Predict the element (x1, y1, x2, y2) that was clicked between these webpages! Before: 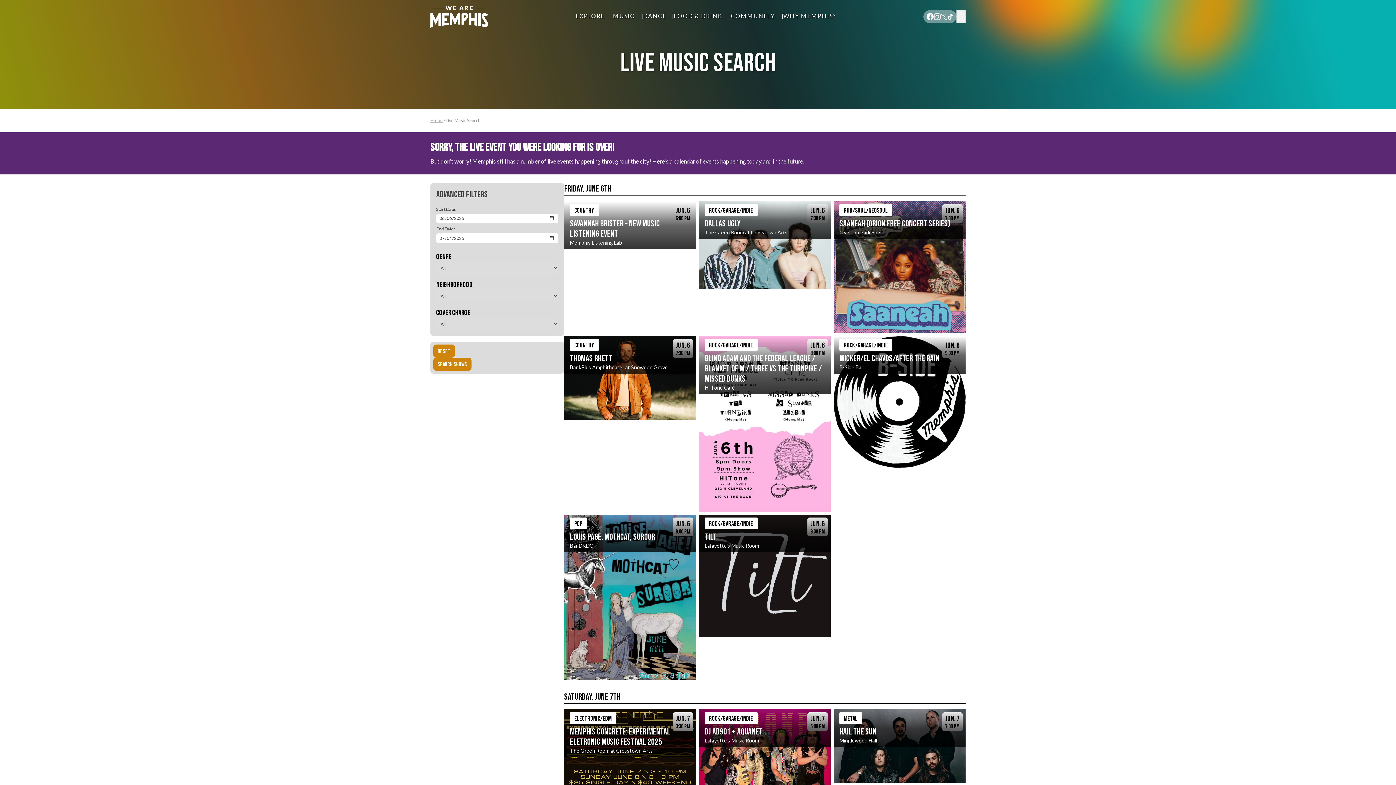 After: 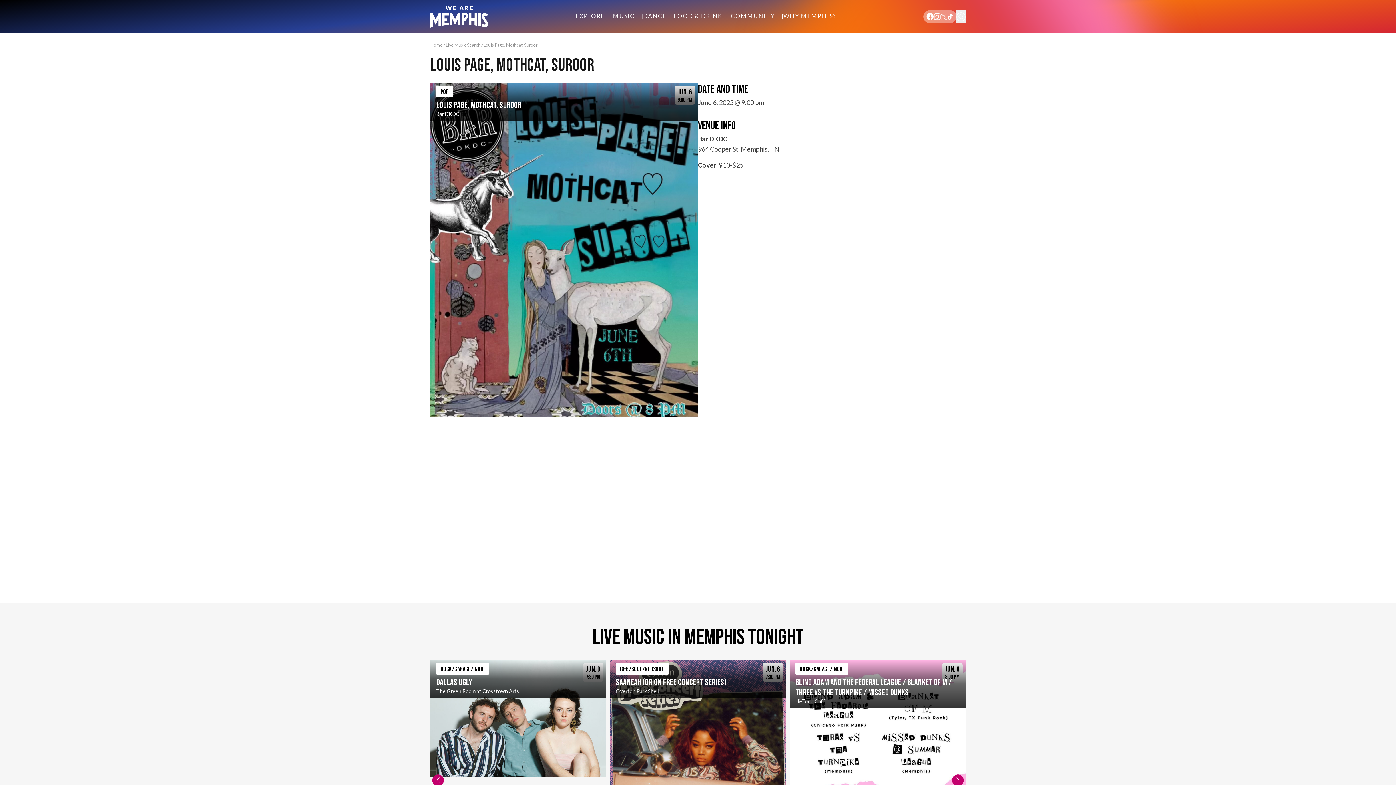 Action: bbox: (570, 532, 655, 542) label: Louis Page, Mothcat, Suroor